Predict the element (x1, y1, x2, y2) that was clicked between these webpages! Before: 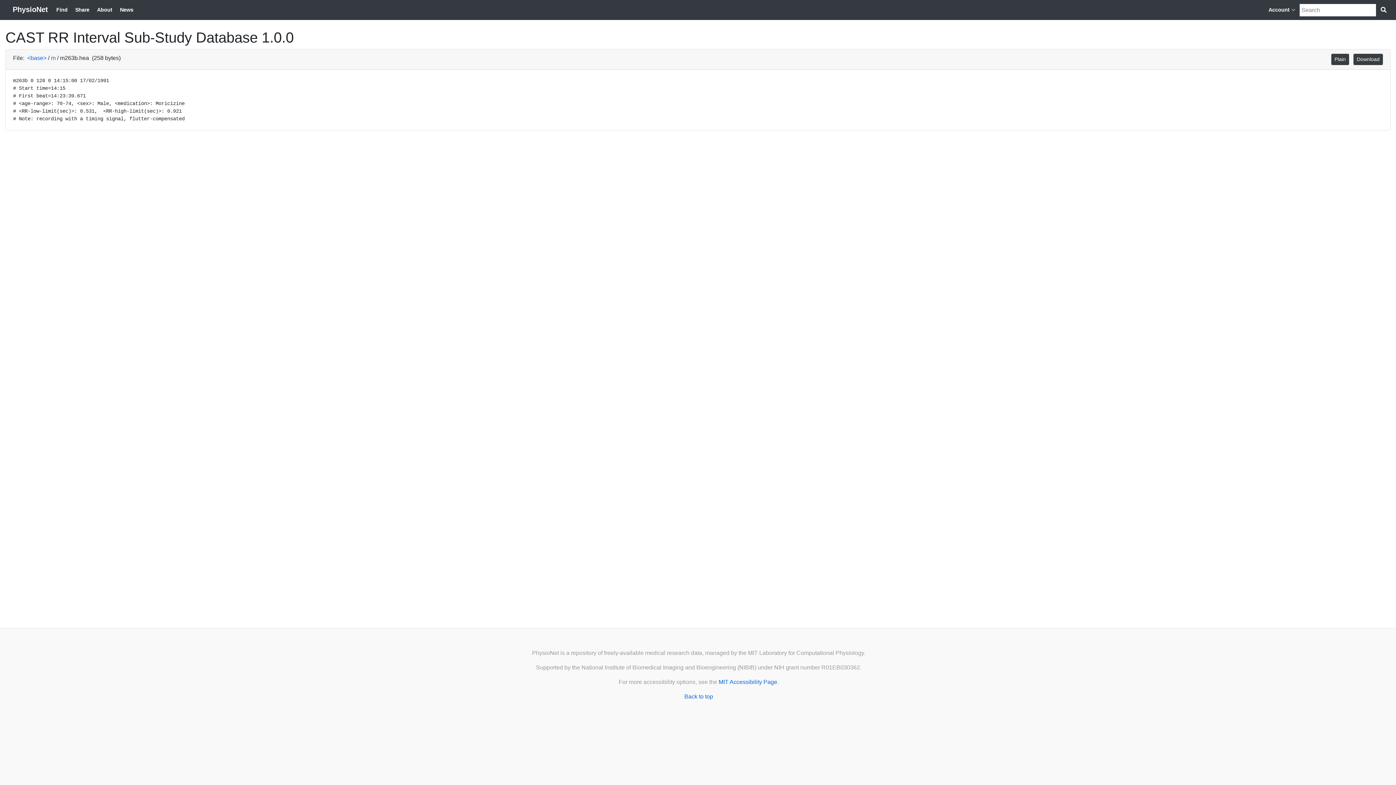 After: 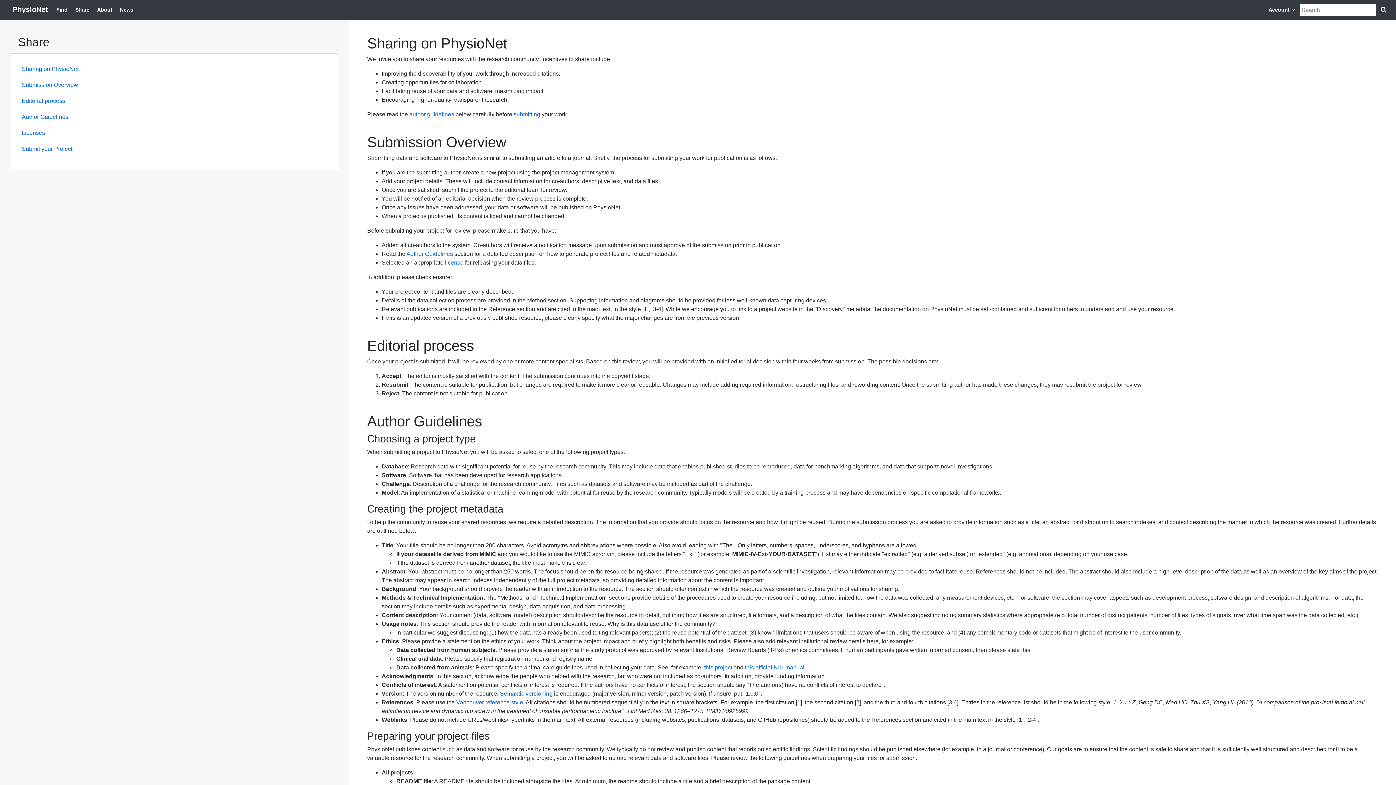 Action: bbox: (72, 3, 92, 16) label: Share